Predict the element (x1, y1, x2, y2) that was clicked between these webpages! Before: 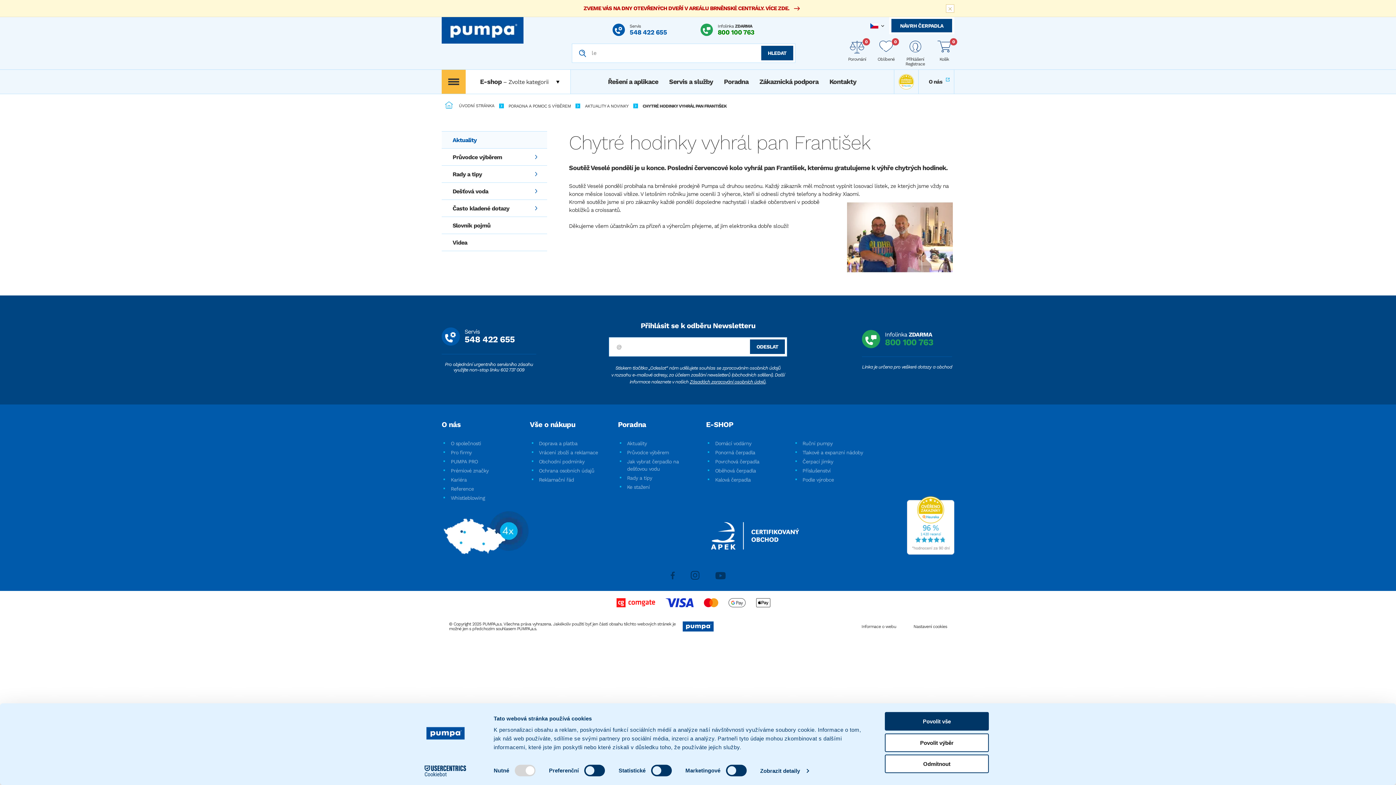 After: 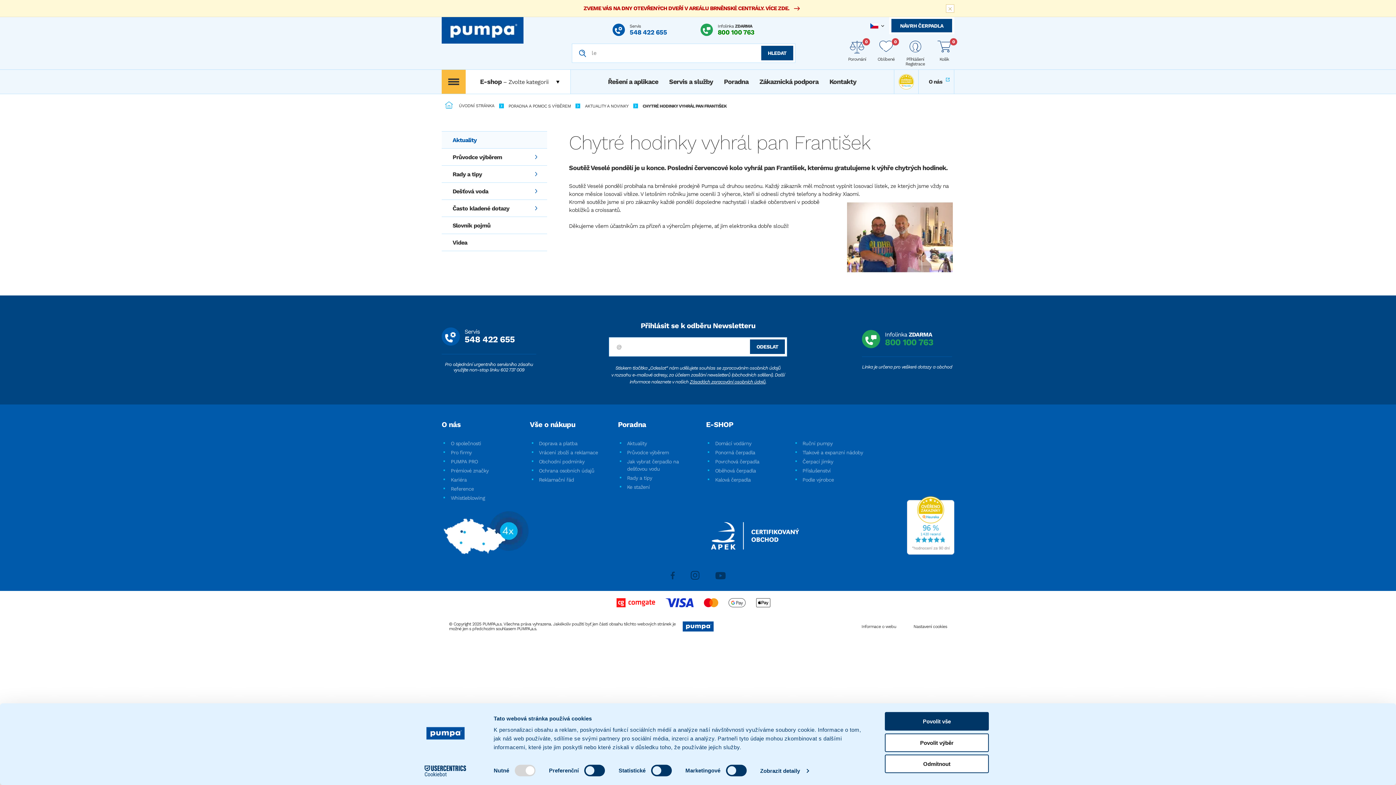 Action: label: Servis
548 422 655 bbox: (441, 327, 514, 345)